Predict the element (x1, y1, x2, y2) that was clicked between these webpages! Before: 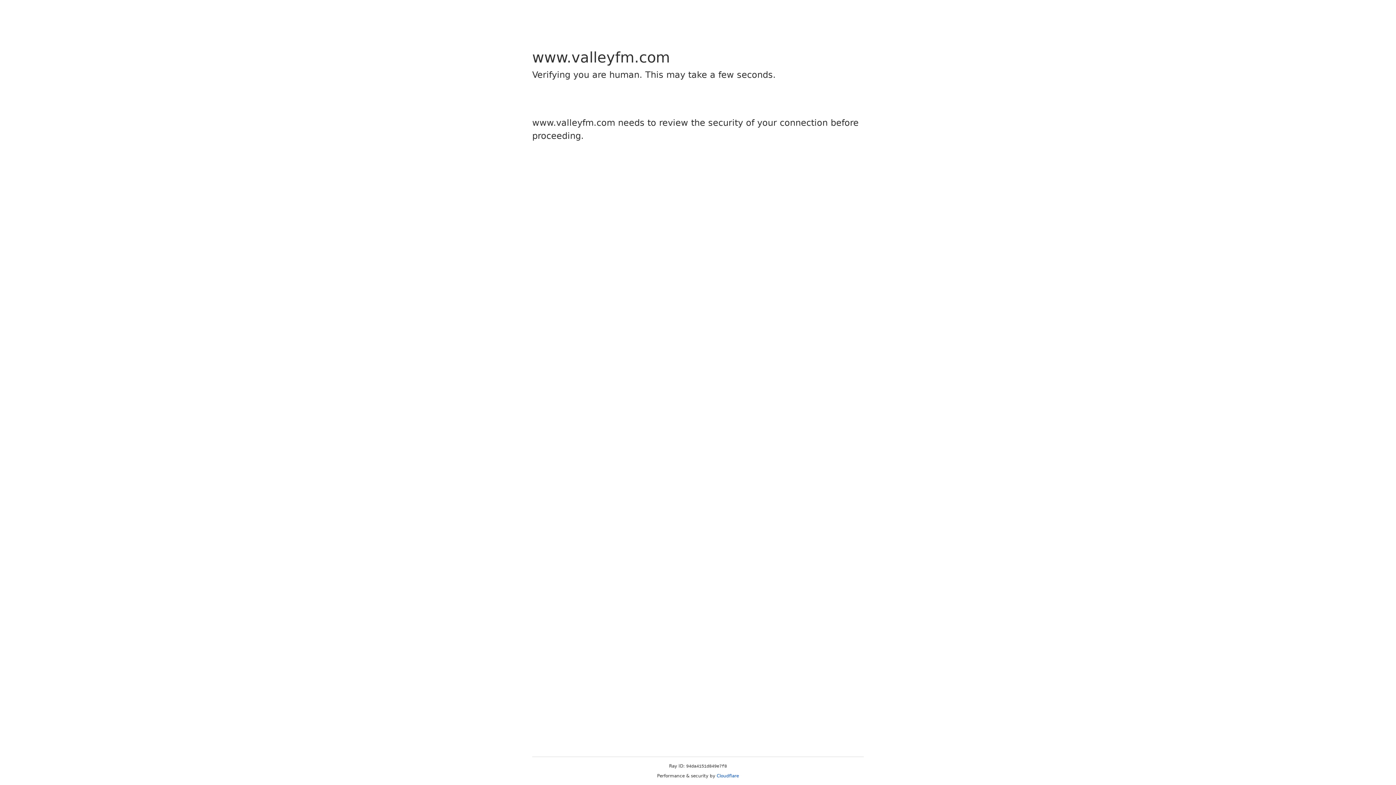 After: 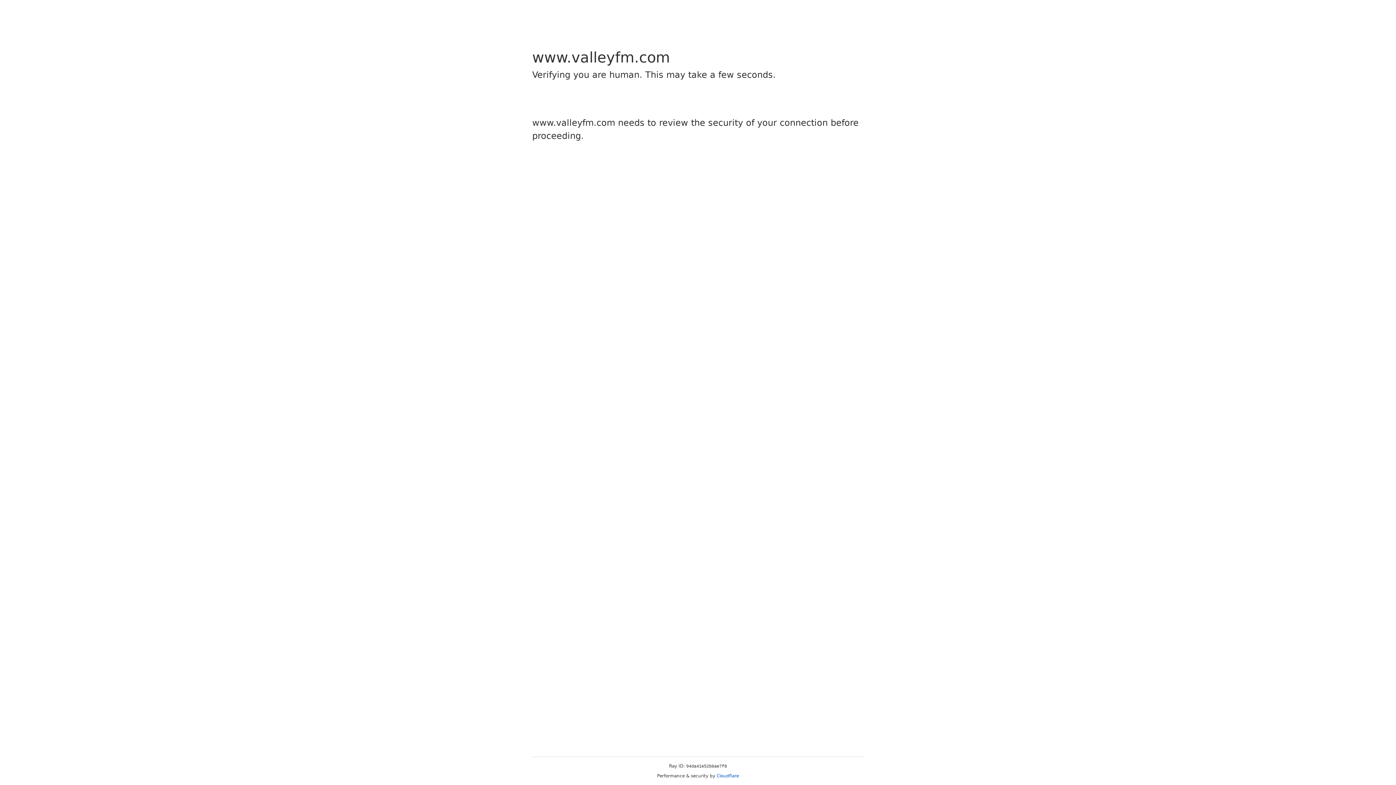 Action: label: Cloudflare bbox: (716, 773, 739, 778)